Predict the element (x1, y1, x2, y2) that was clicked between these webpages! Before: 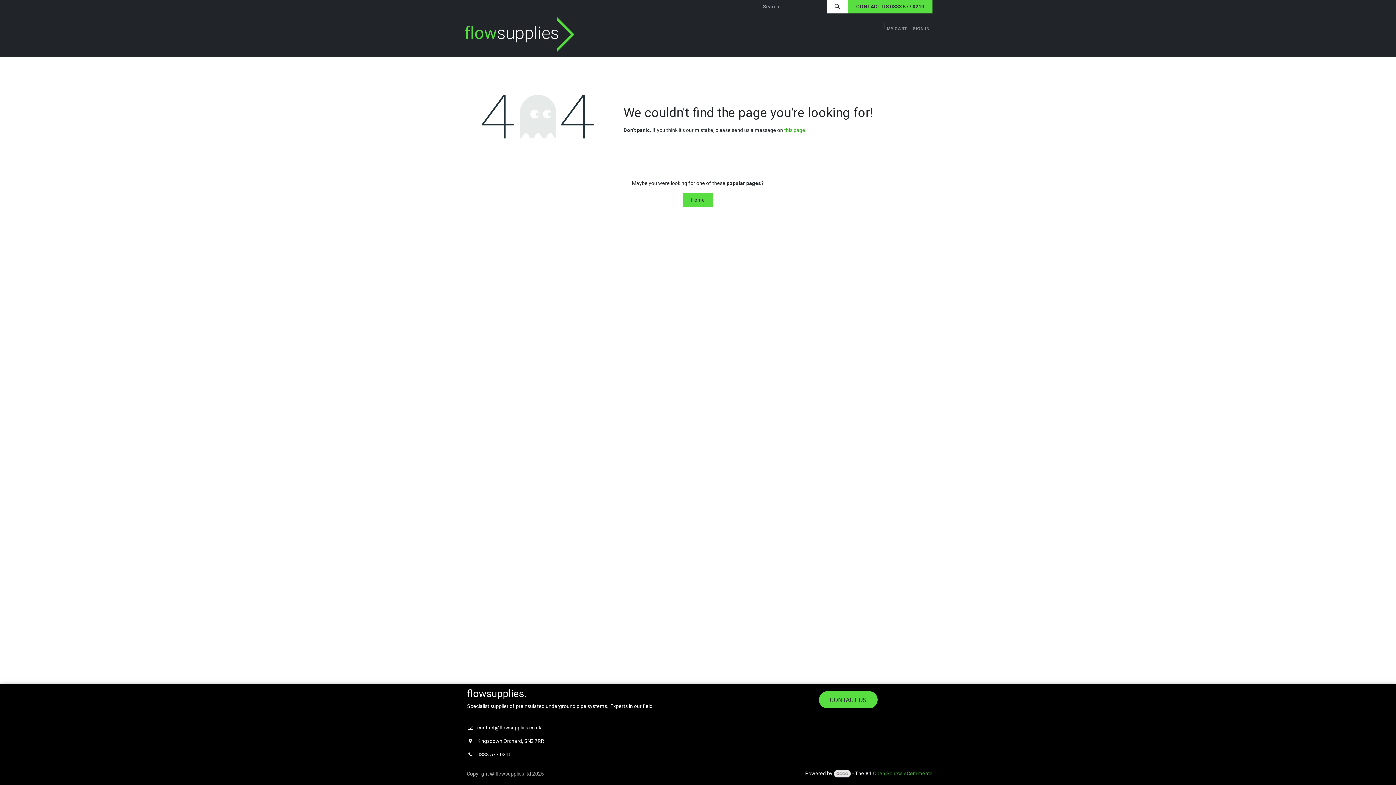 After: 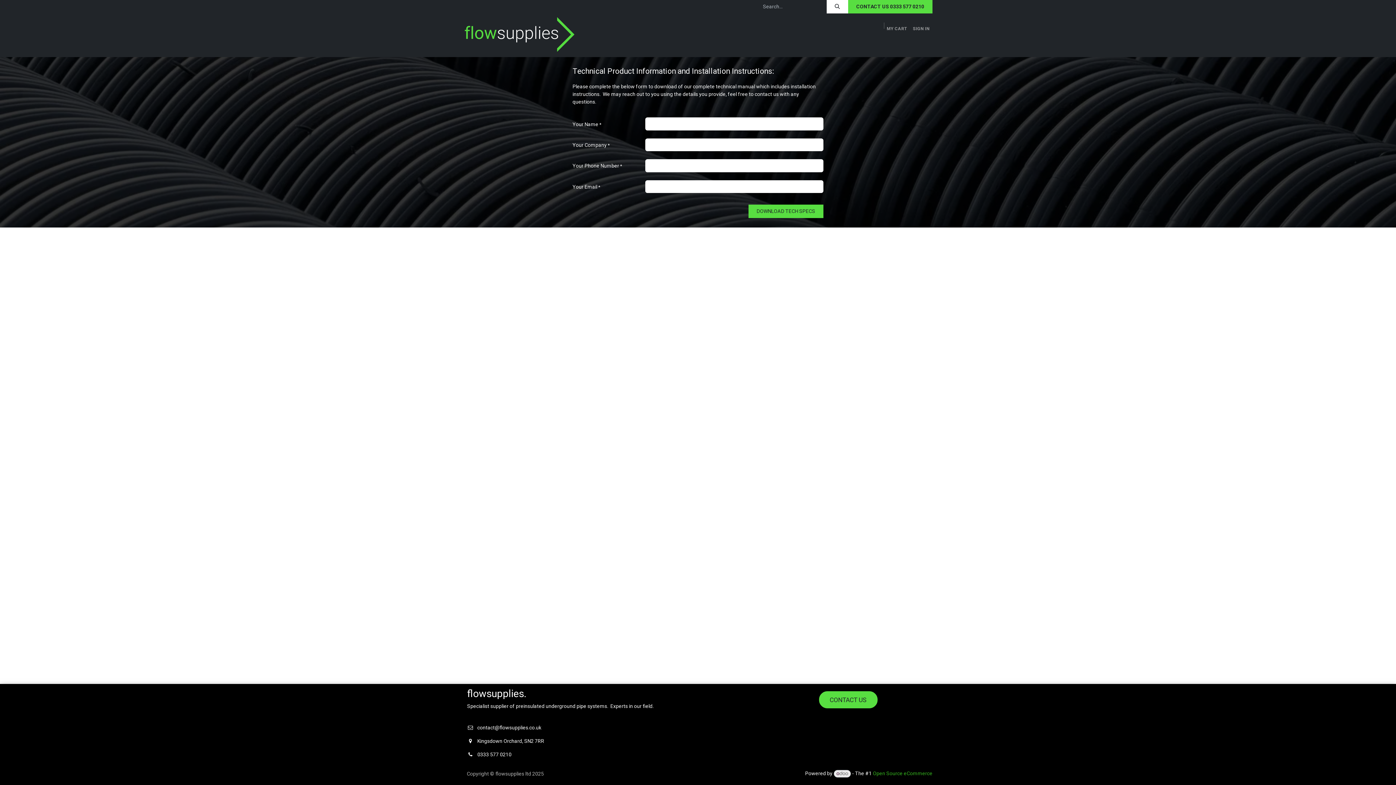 Action: bbox: (846, 34, 882, 48) label: TECH SPECS